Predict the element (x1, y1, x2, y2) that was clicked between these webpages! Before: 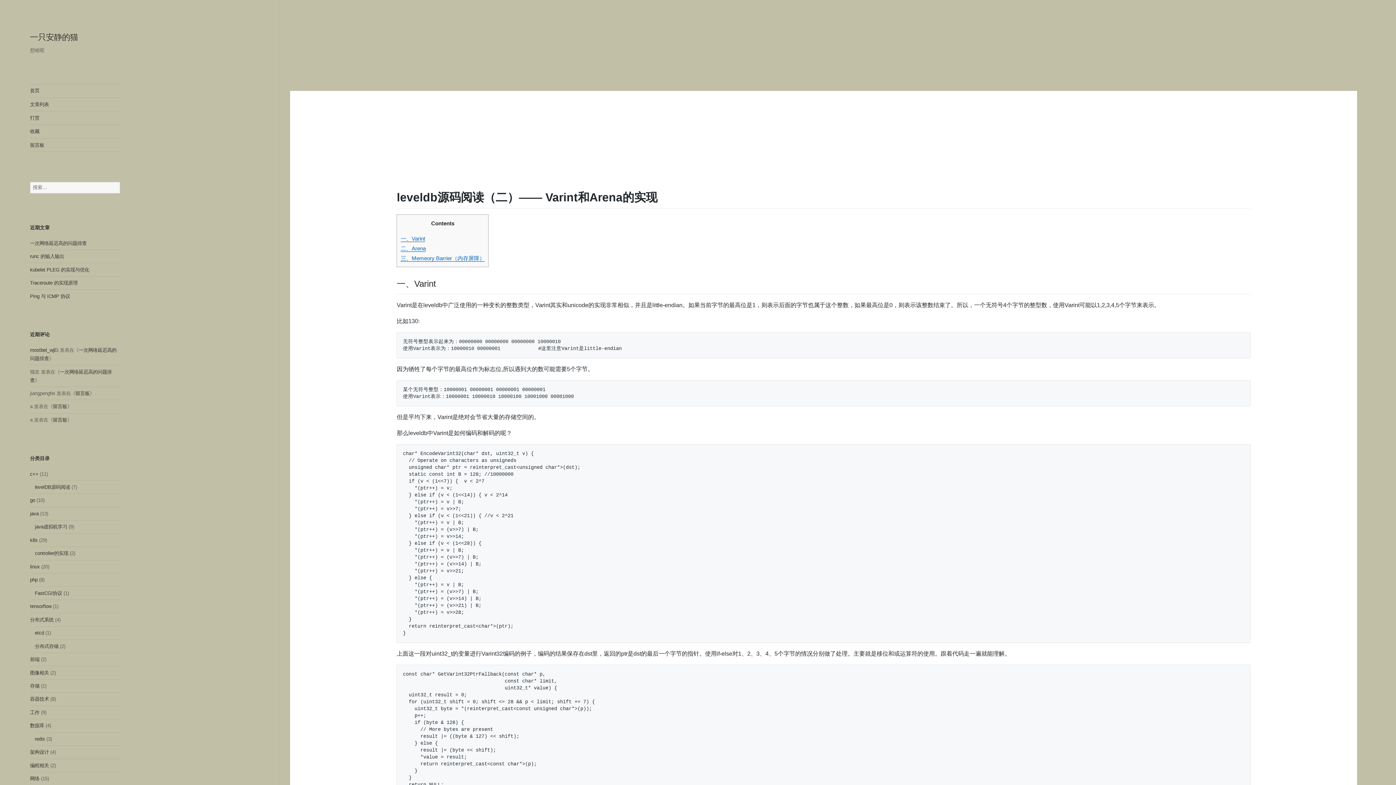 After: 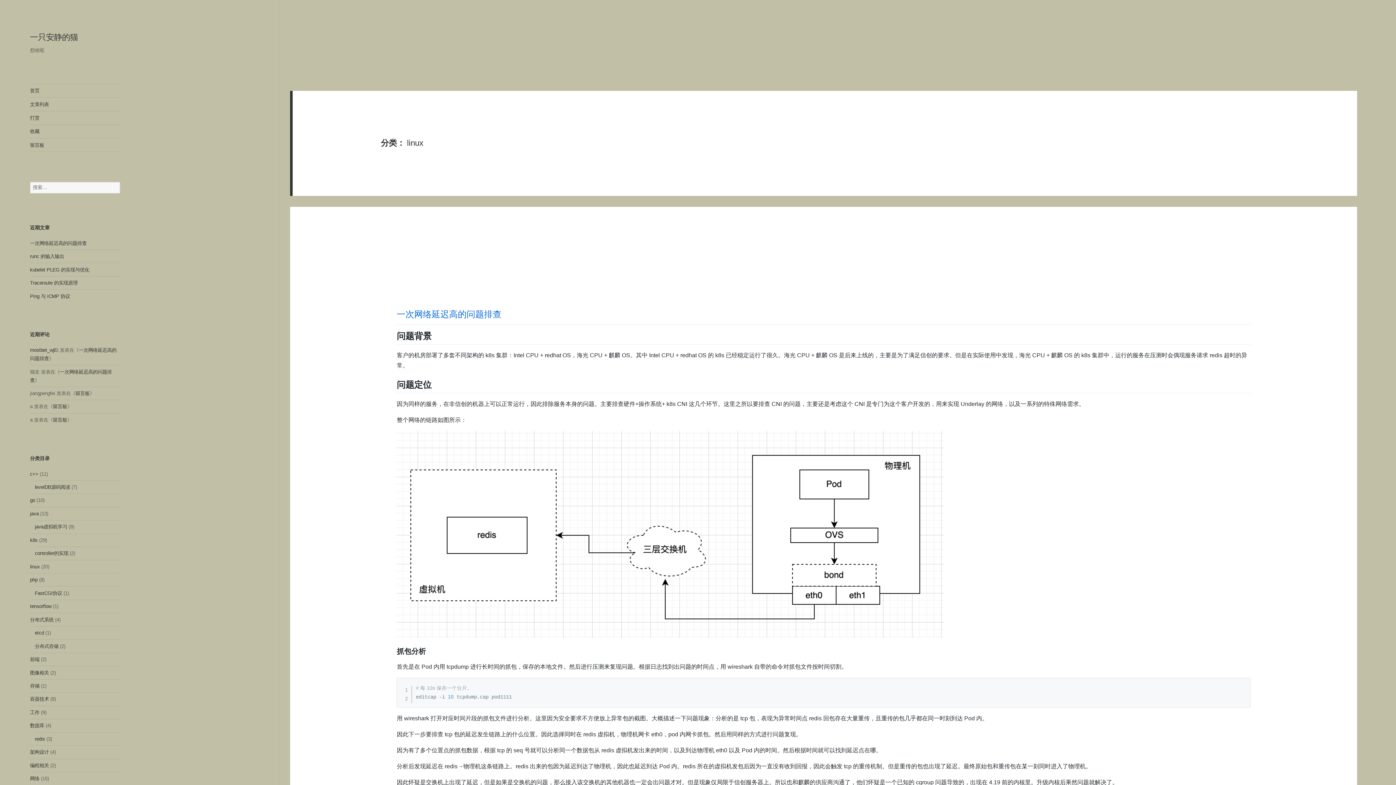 Action: label: linux bbox: (30, 564, 39, 569)